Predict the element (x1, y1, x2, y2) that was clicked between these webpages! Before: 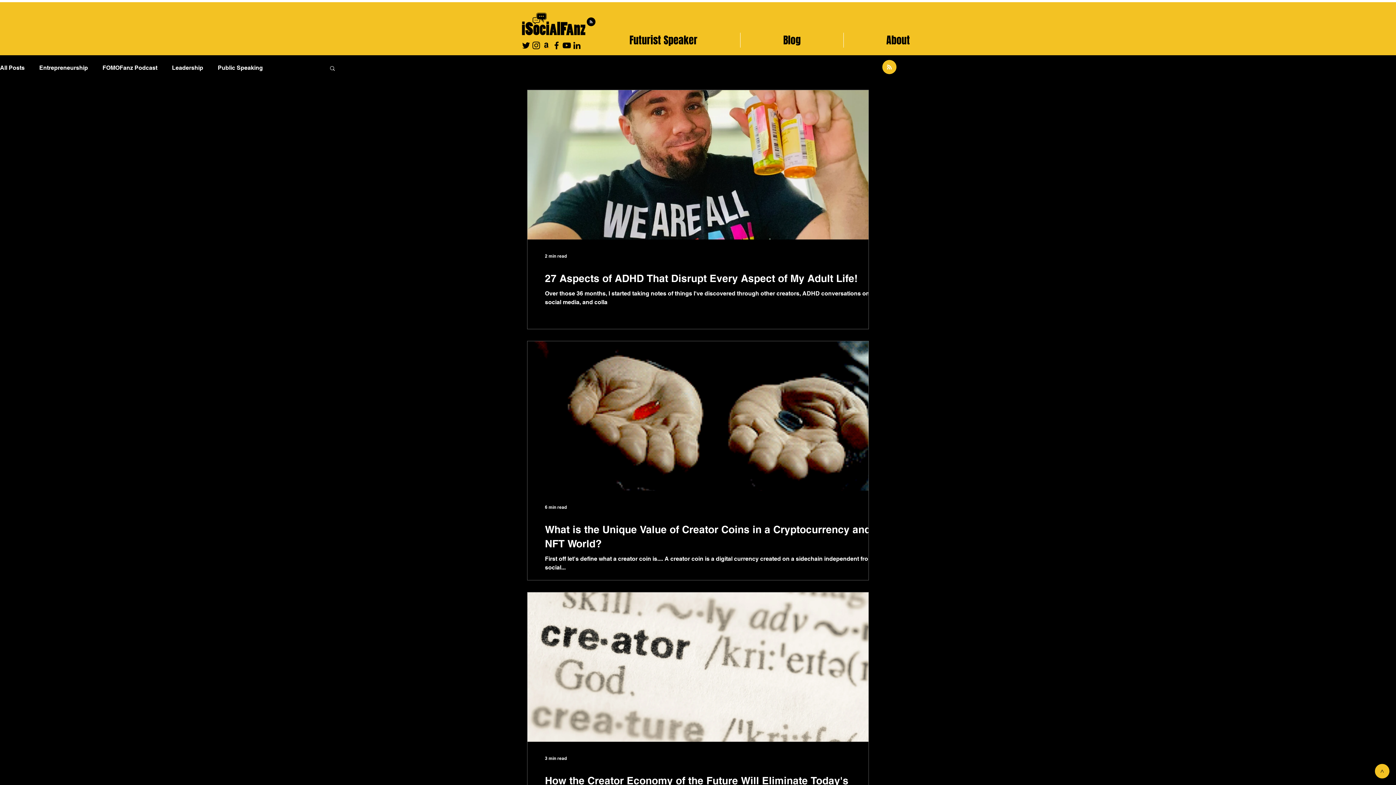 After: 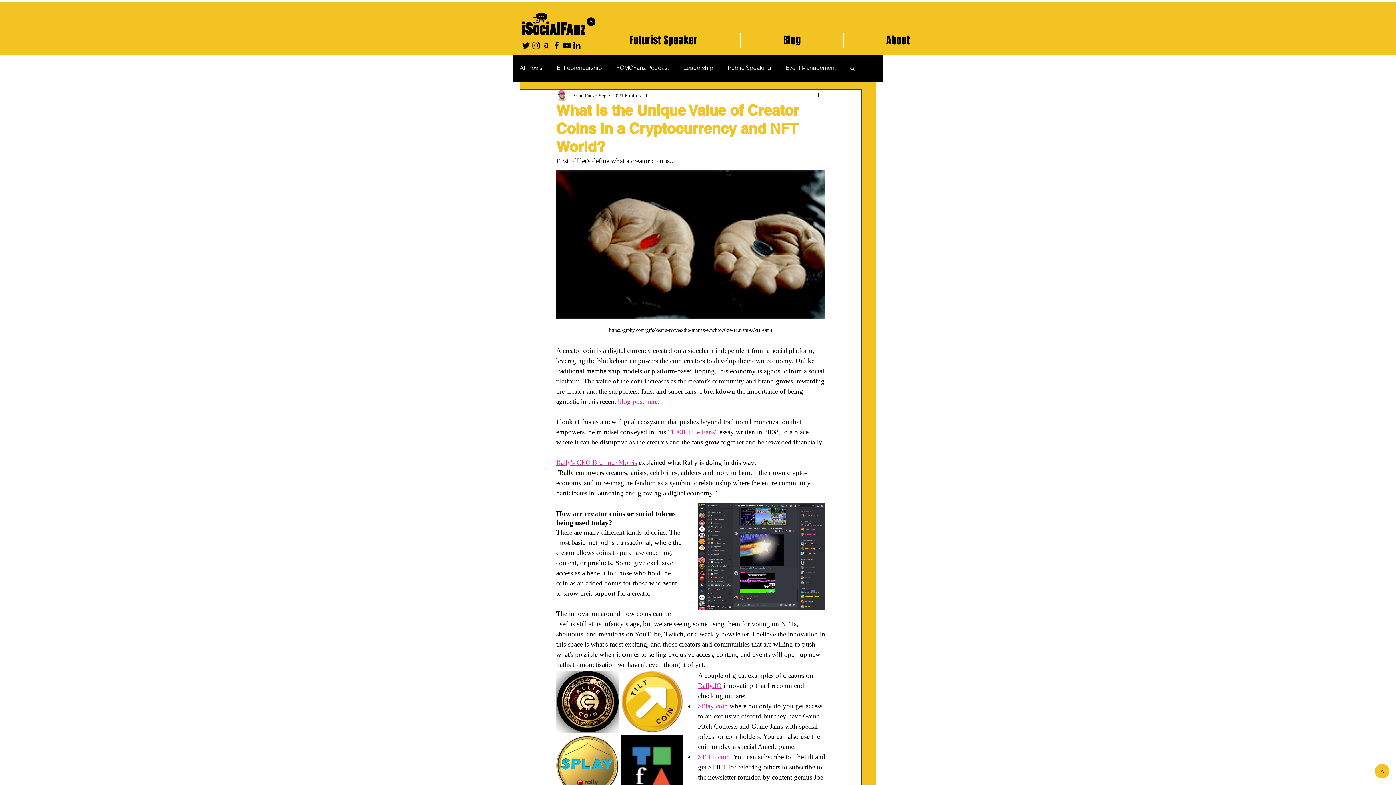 Action: label: What is the Unique Value of Creator Coins in a Cryptocurrency and NFT World? bbox: (545, 522, 886, 550)